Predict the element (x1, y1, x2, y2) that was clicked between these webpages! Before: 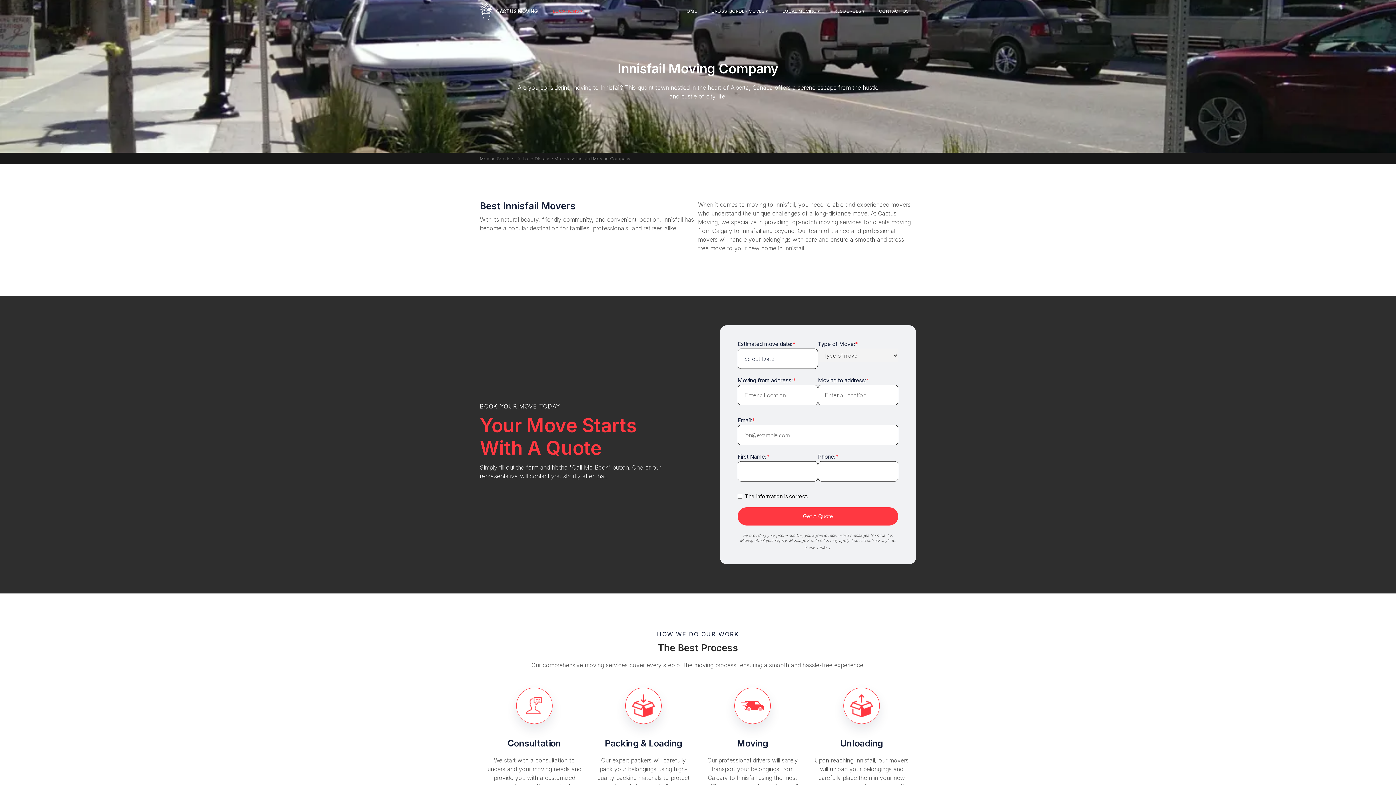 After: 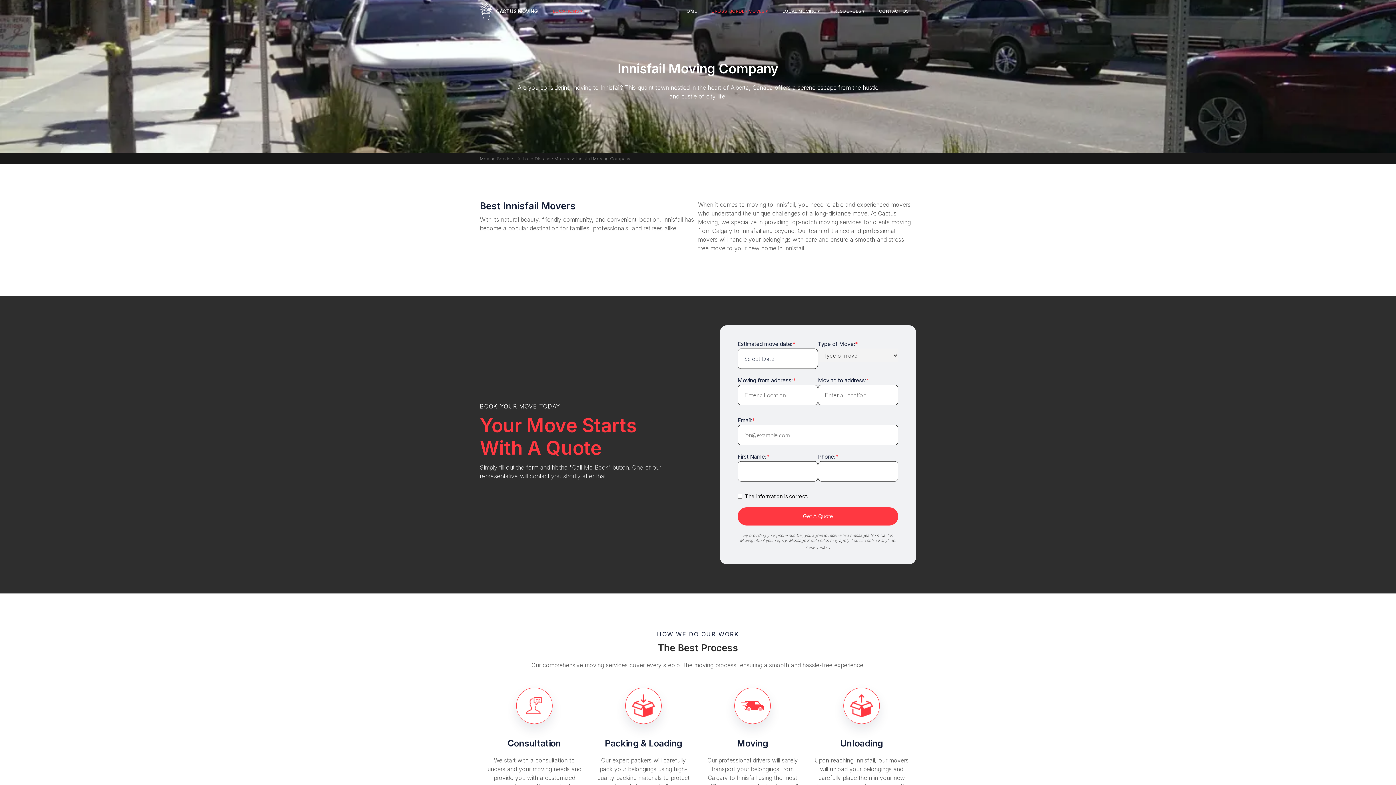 Action: label: CROSS-BORDER MOVES ▾ bbox: (704, 0, 775, 22)